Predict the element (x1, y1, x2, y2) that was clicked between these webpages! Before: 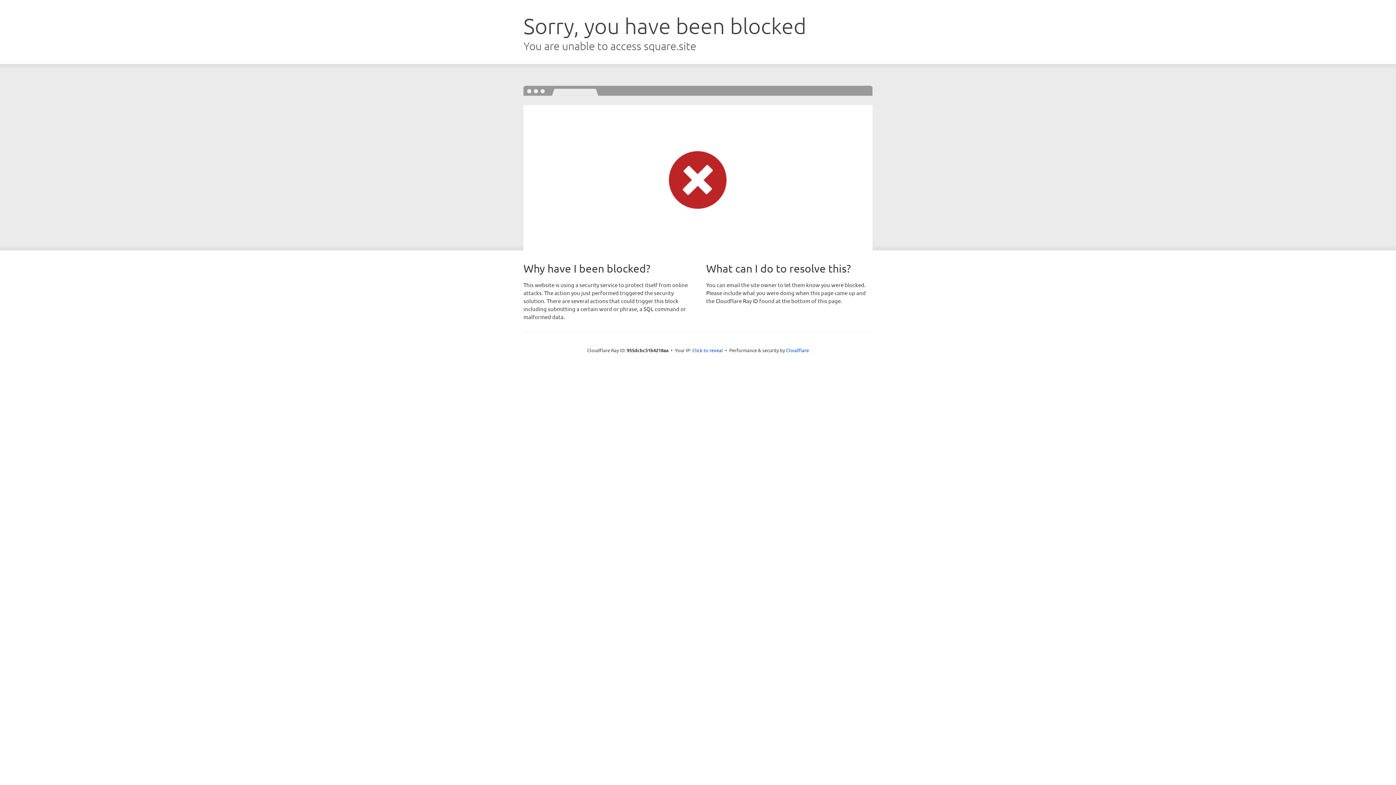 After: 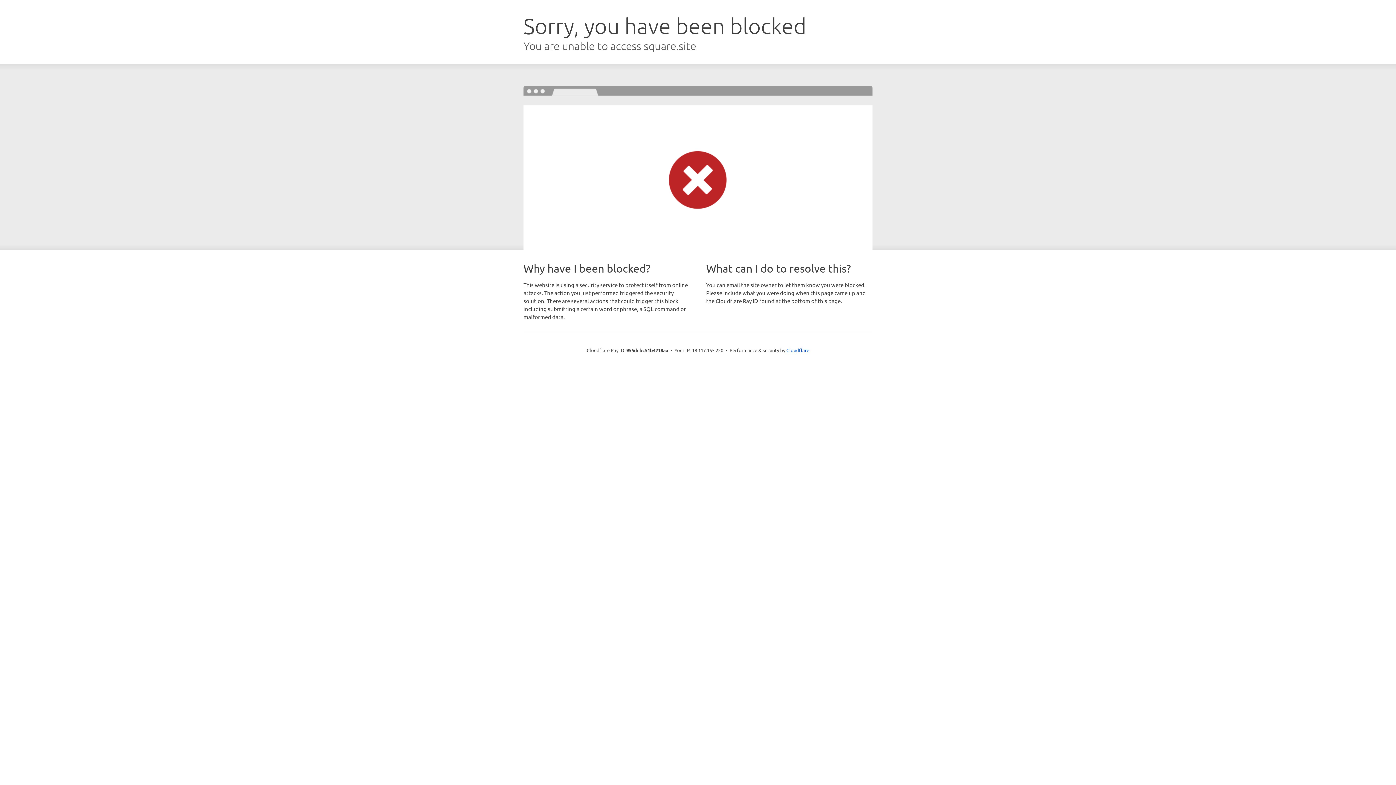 Action: bbox: (692, 346, 723, 353) label: Click to reveal